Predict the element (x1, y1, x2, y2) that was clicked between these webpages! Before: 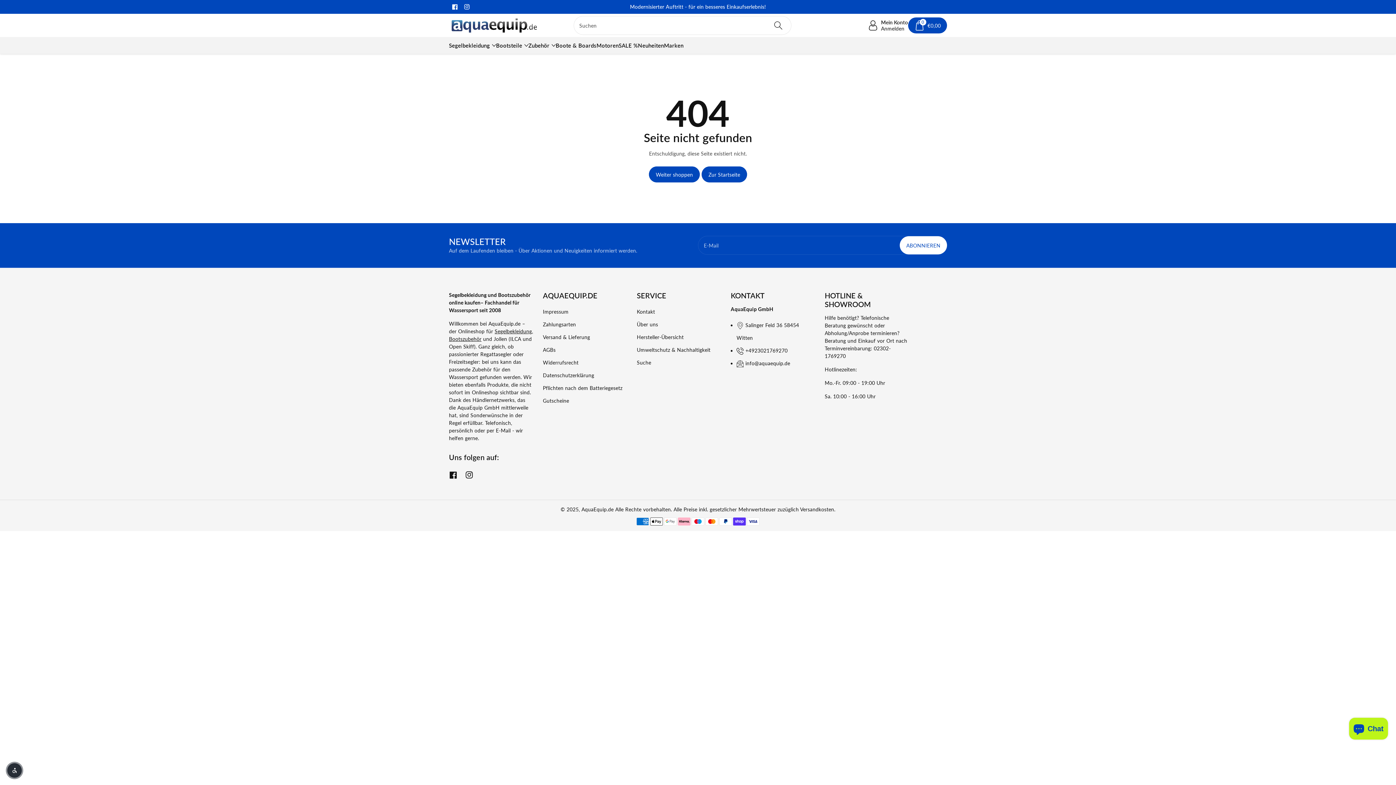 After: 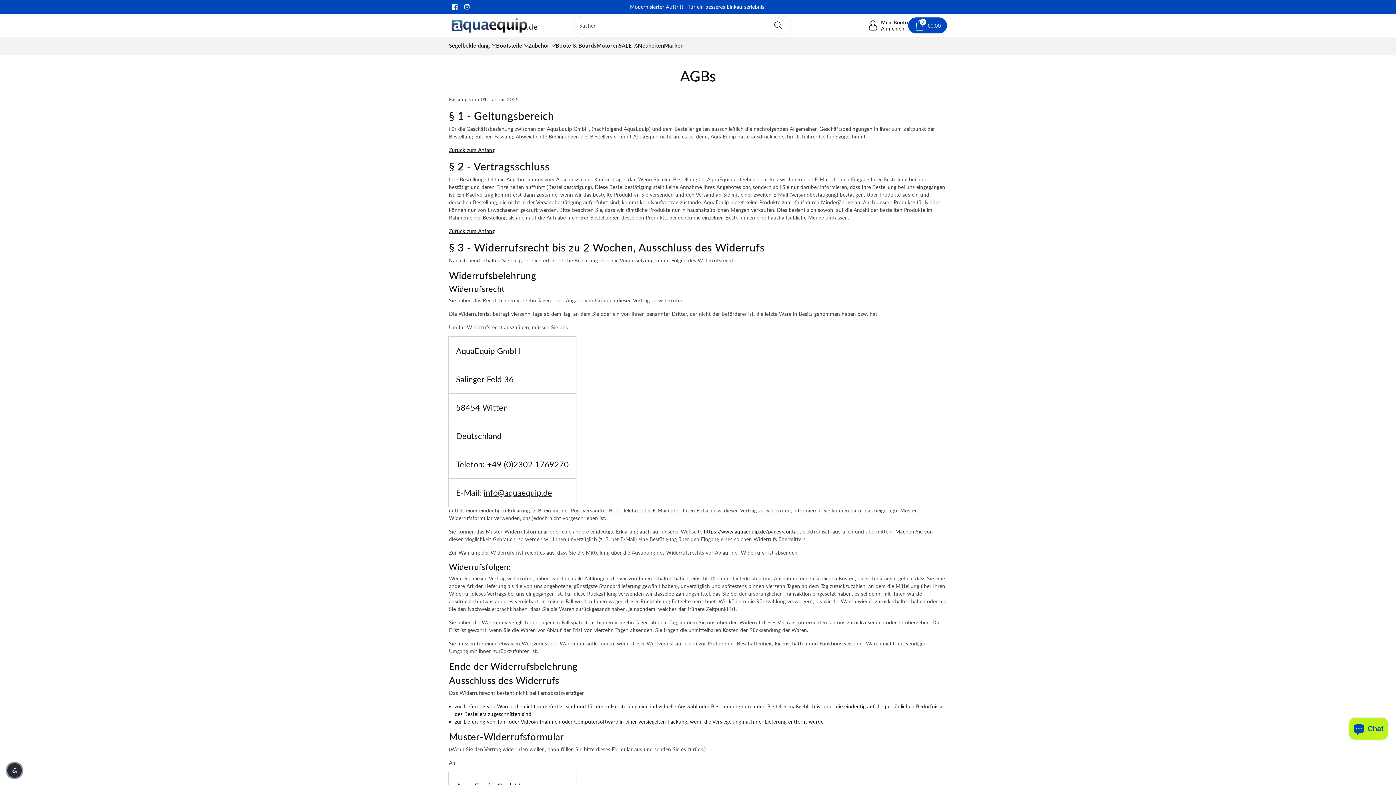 Action: bbox: (543, 346, 555, 353) label: AGBs